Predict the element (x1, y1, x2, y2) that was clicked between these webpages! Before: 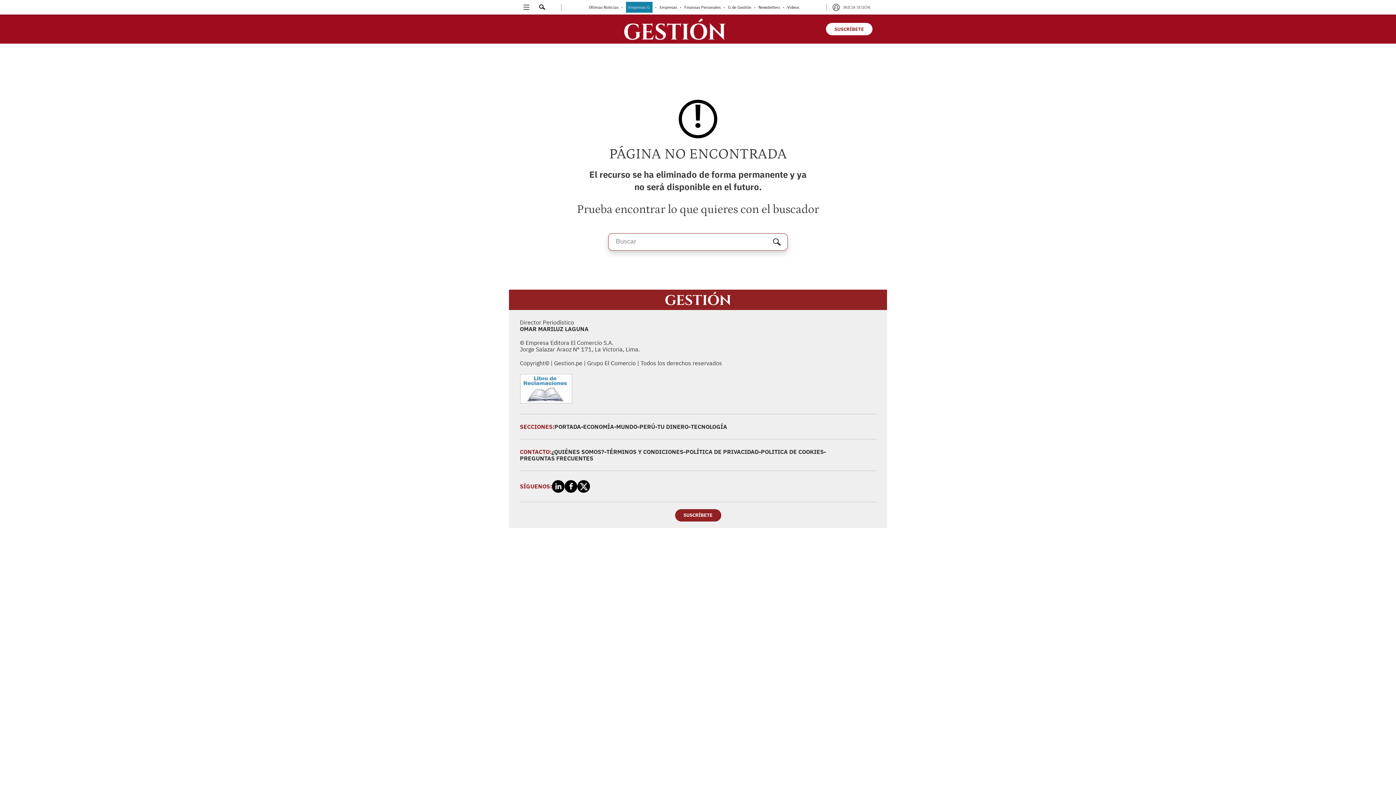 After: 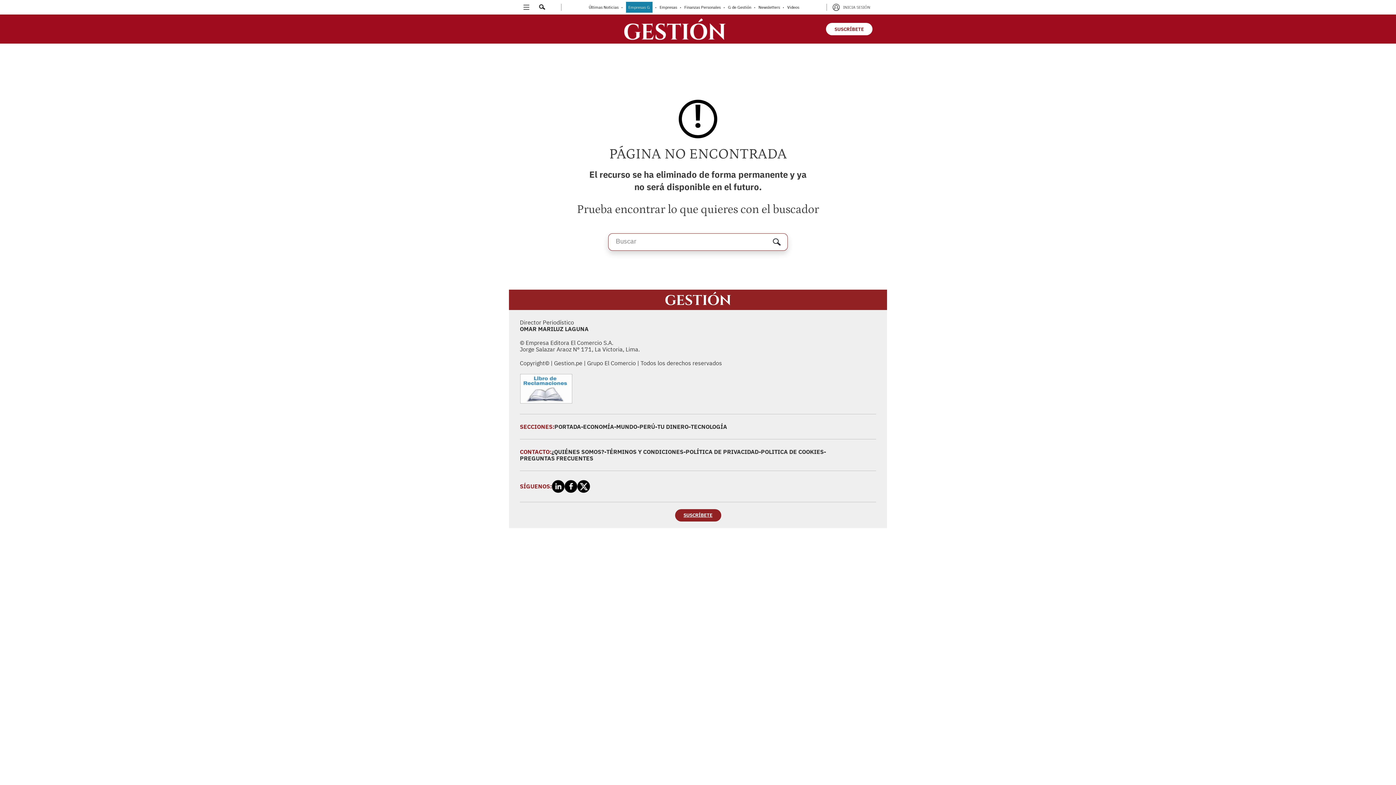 Action: label: SUSCRÍBETE bbox: (675, 509, 721, 521)